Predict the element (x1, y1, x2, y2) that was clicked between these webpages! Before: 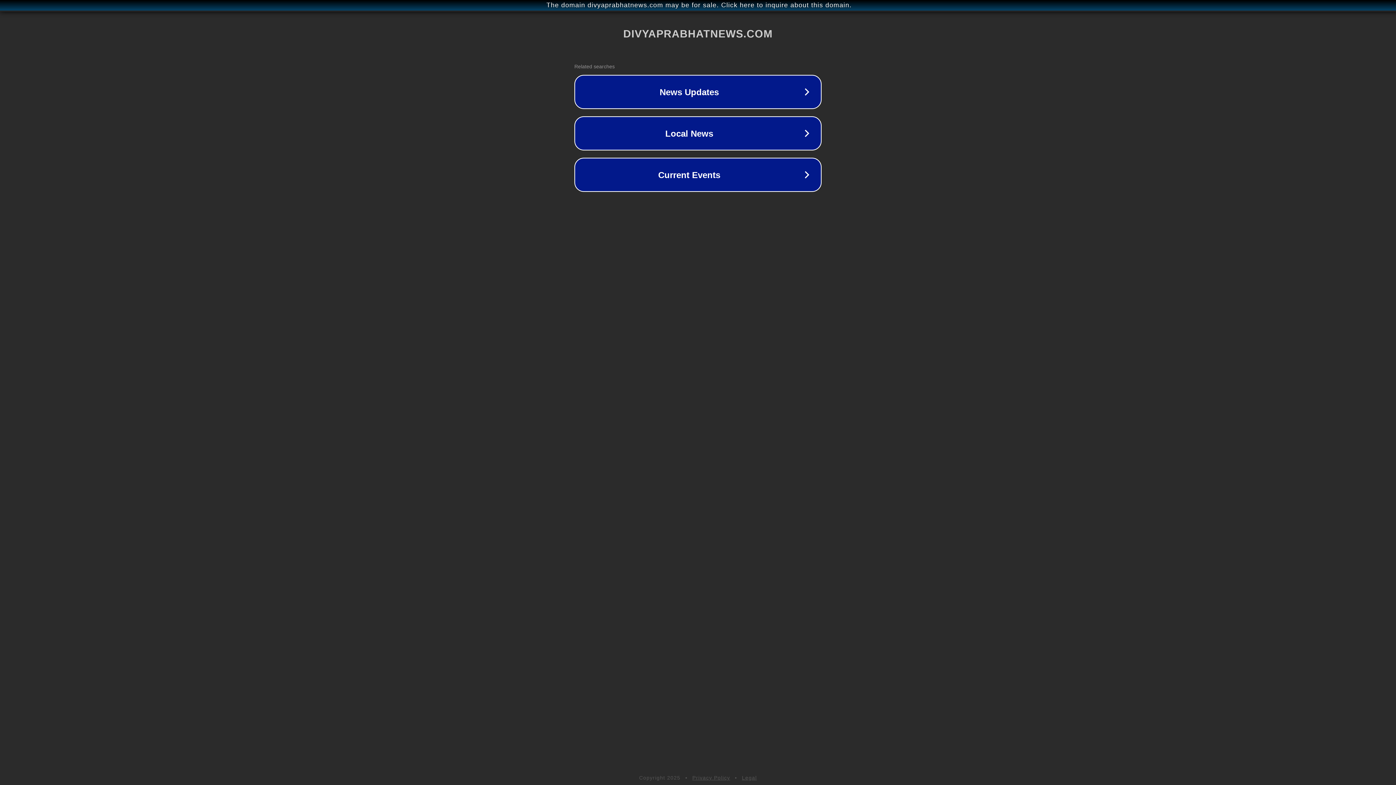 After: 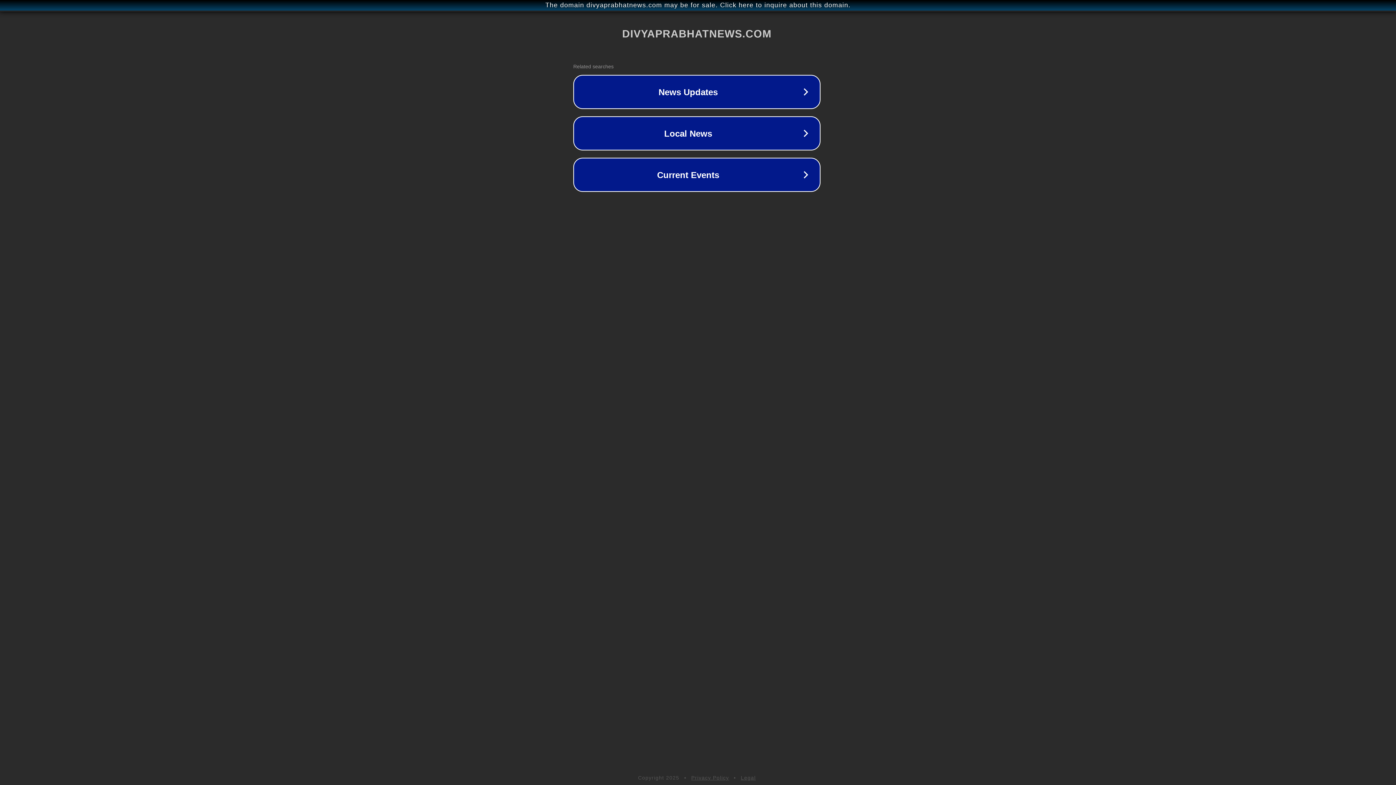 Action: bbox: (1, 1, 1397, 9) label: The domain divyaprabhatnews.com may be for sale. Click here to inquire about this domain.